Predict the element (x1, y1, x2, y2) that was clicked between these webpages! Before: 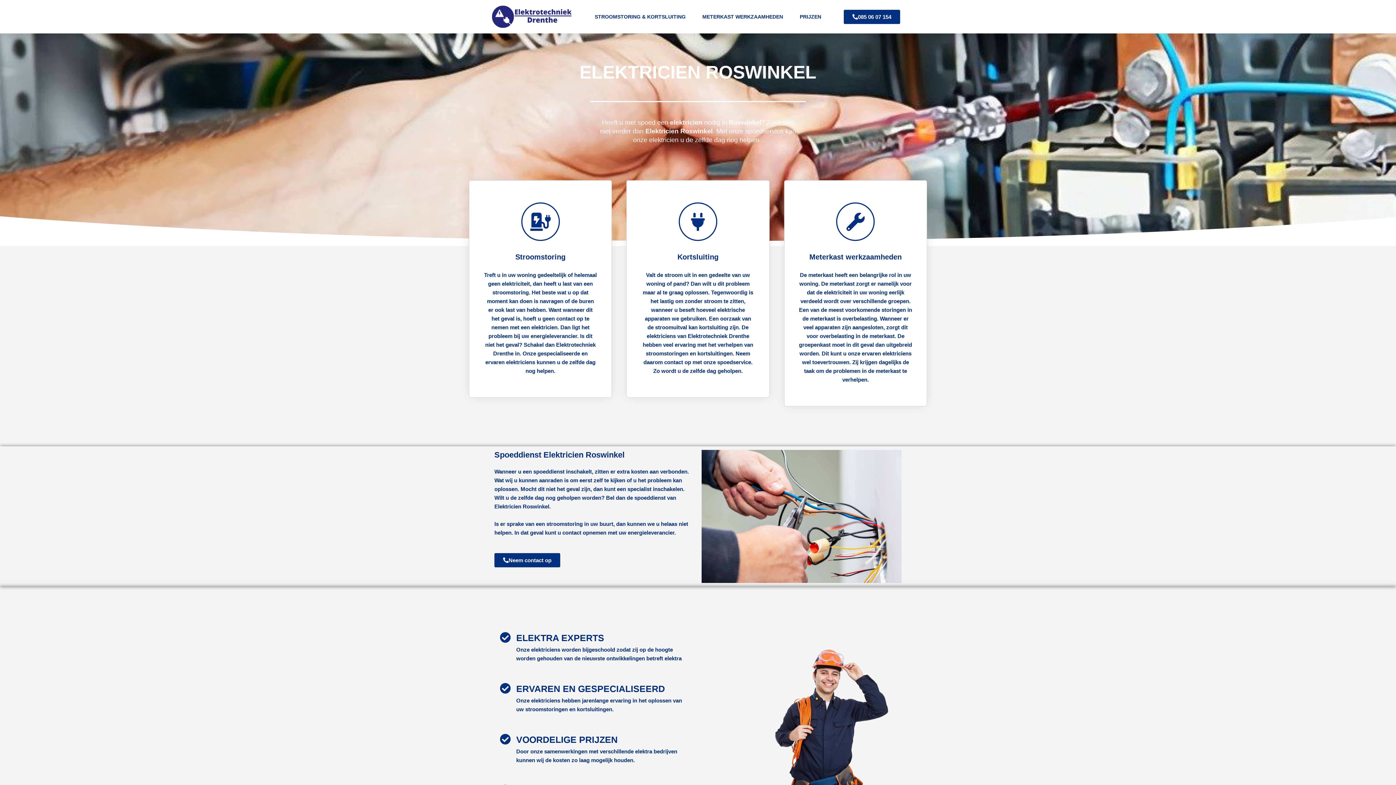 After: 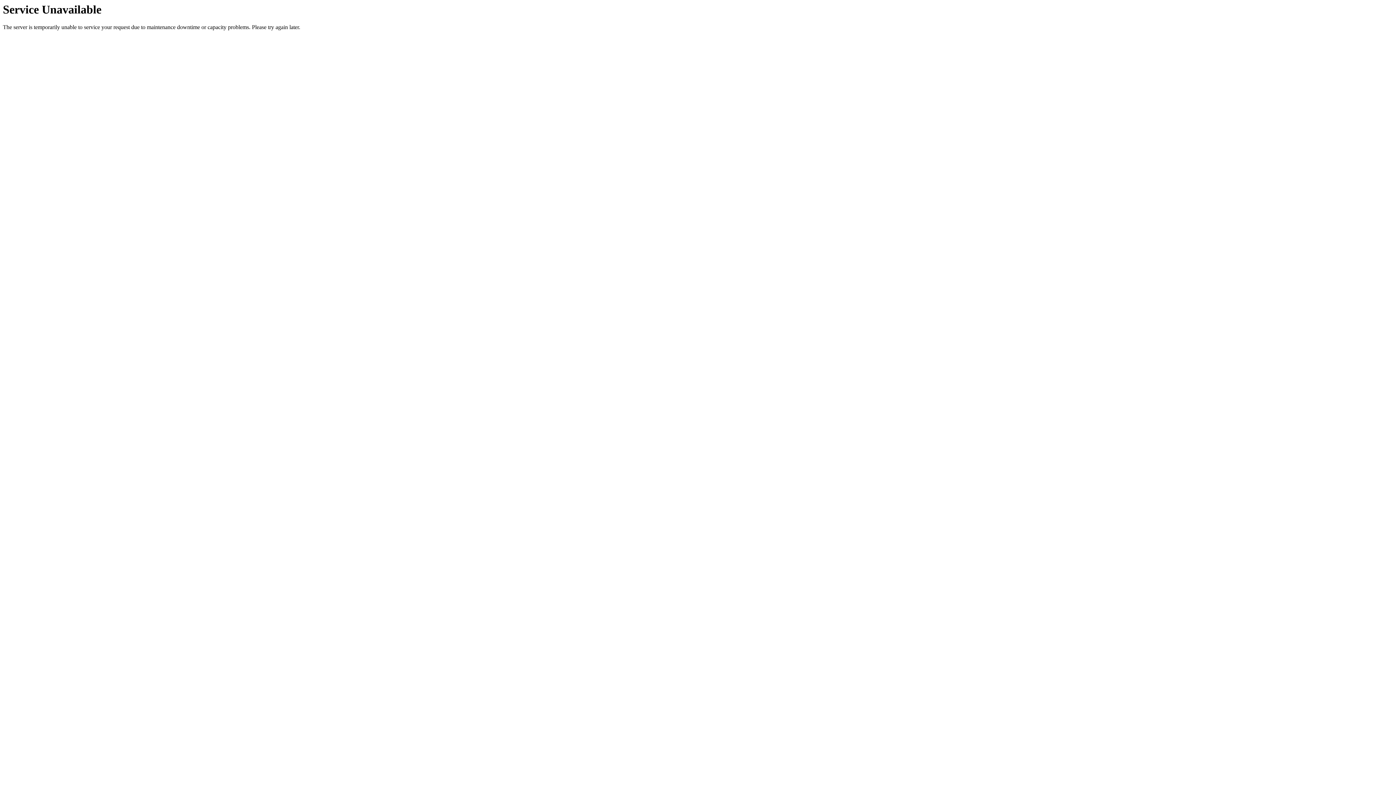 Action: bbox: (490, 4, 572, 28)